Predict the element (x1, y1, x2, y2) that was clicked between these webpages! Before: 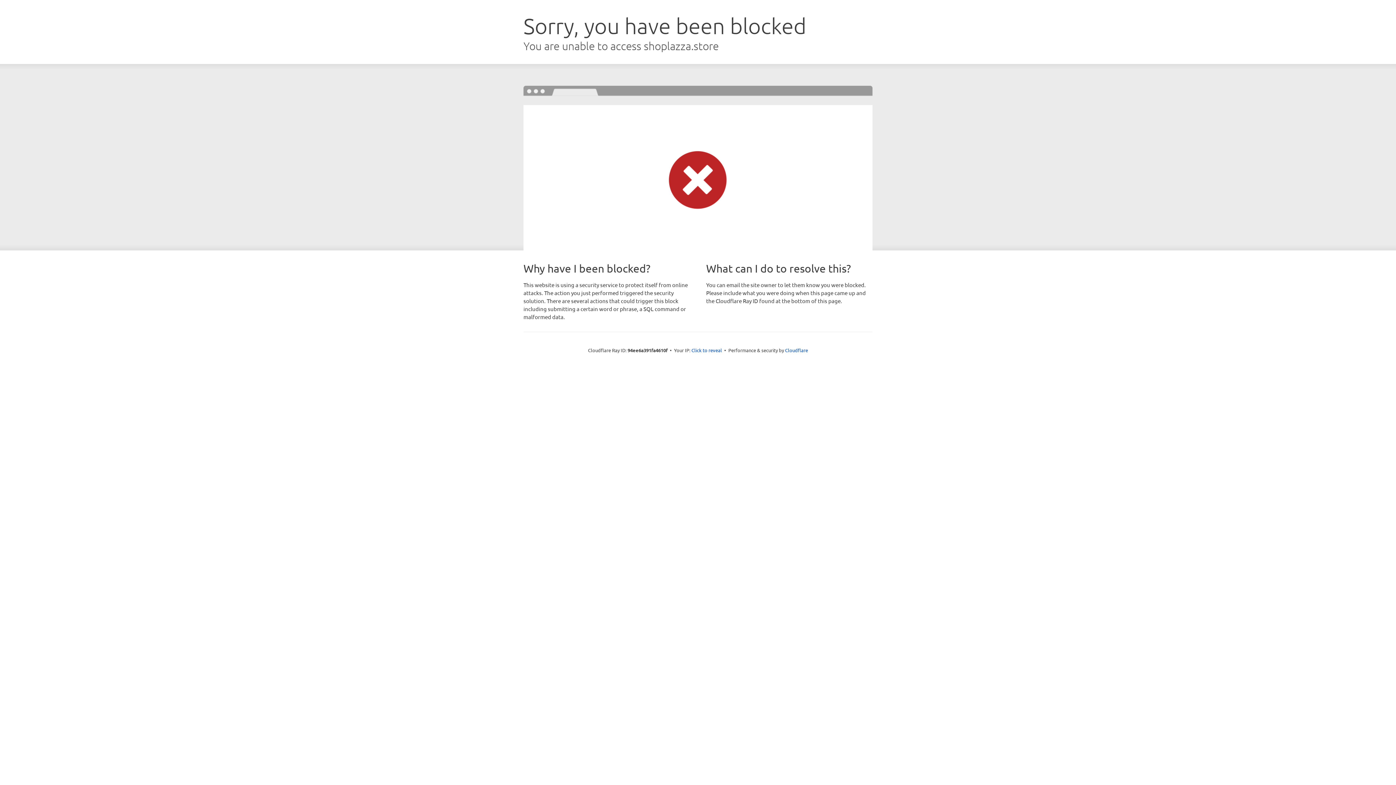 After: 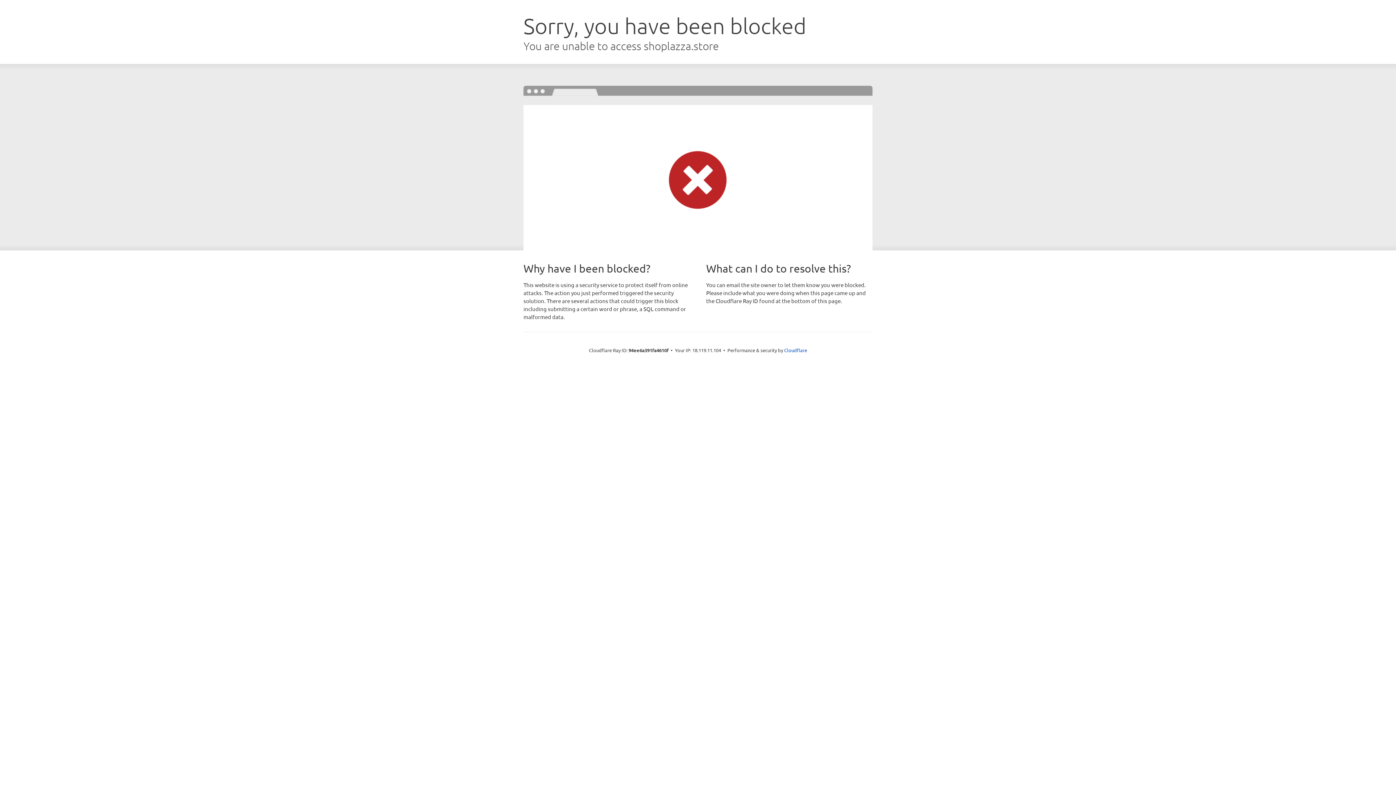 Action: bbox: (691, 346, 722, 353) label: Click to reveal